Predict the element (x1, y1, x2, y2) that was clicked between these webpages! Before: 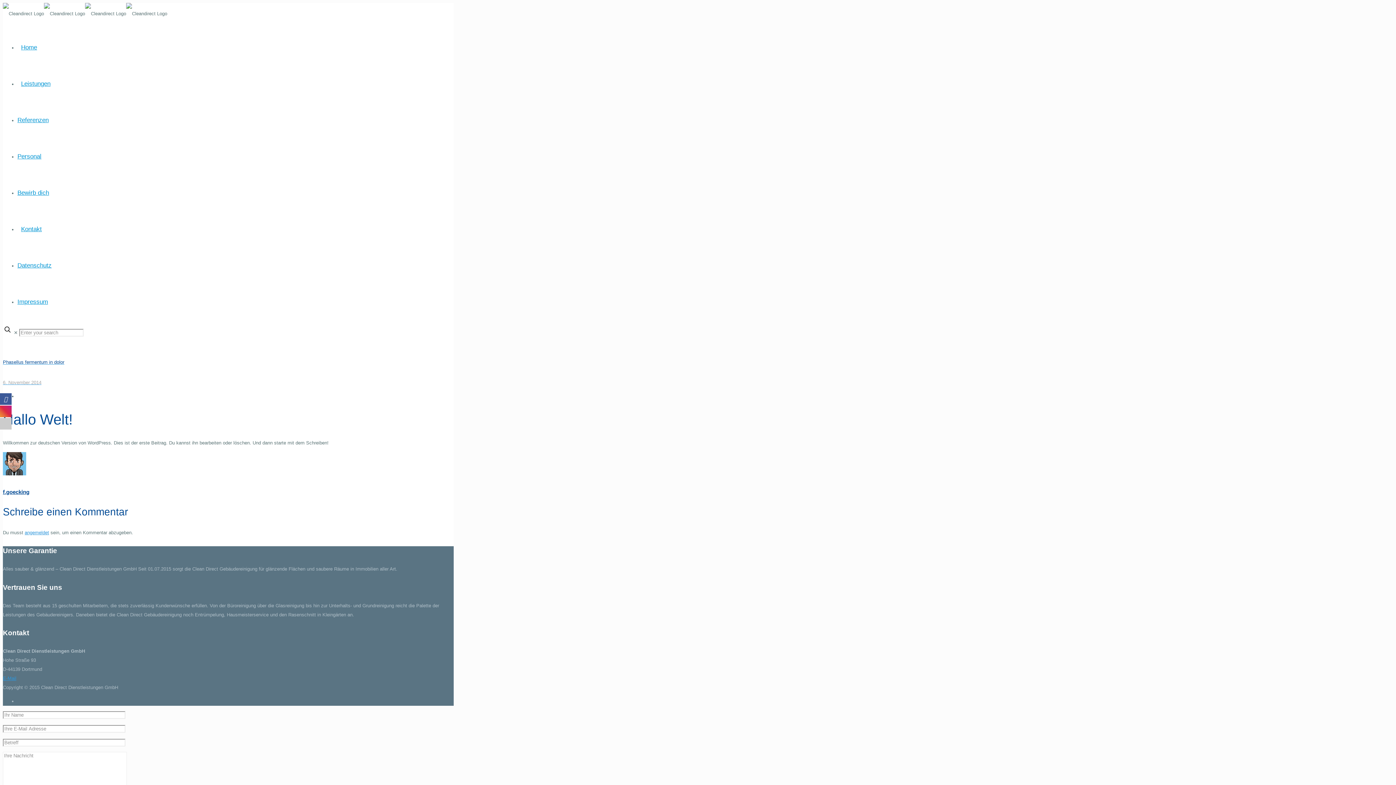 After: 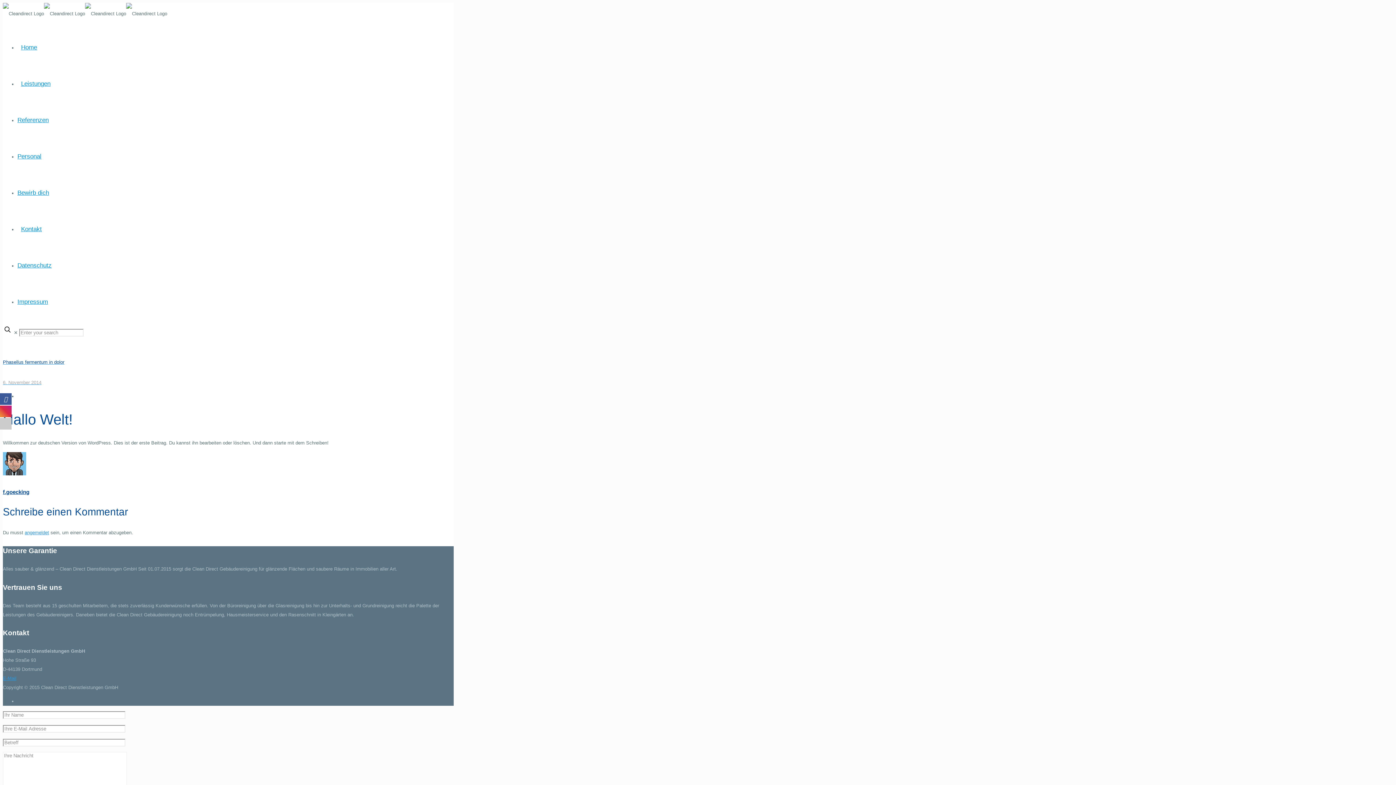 Action: bbox: (0, 405, 11, 417)